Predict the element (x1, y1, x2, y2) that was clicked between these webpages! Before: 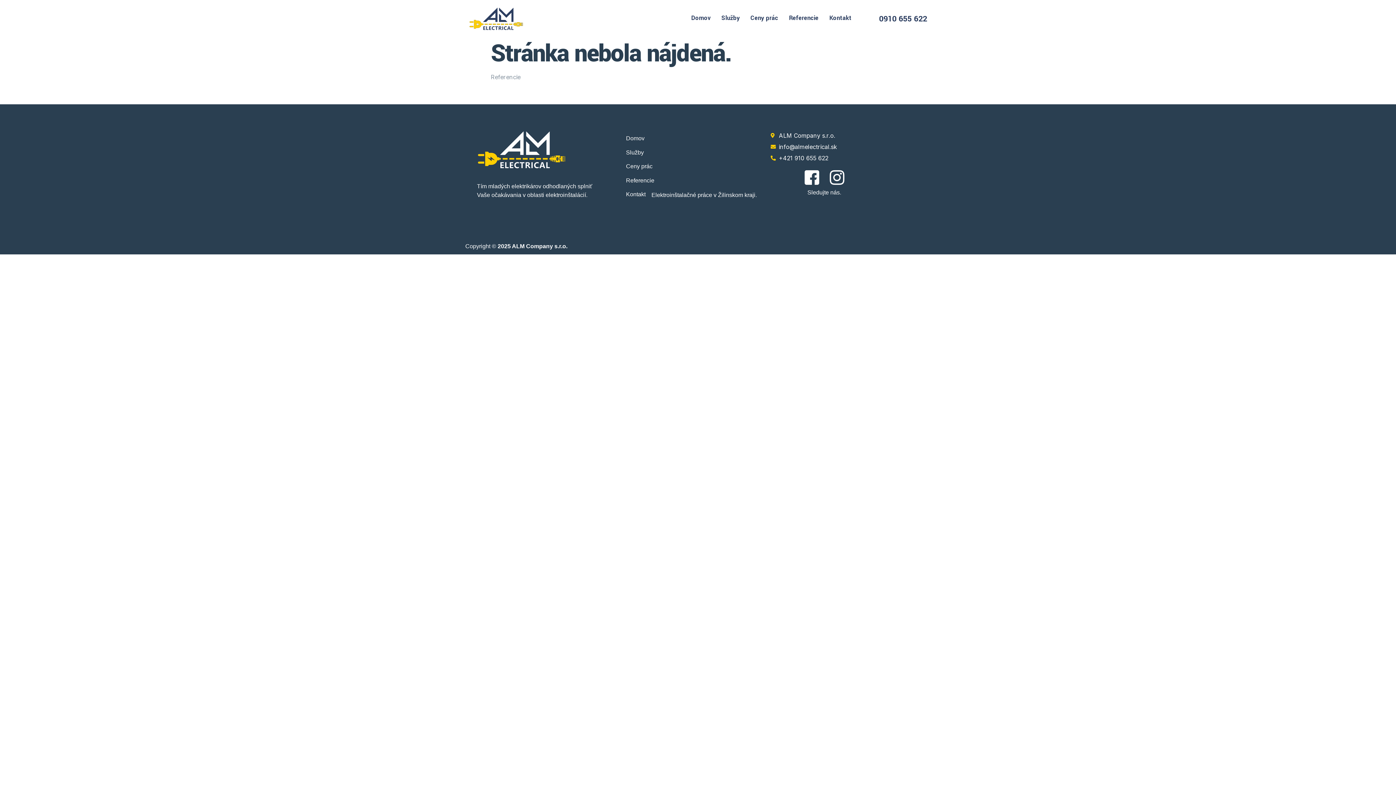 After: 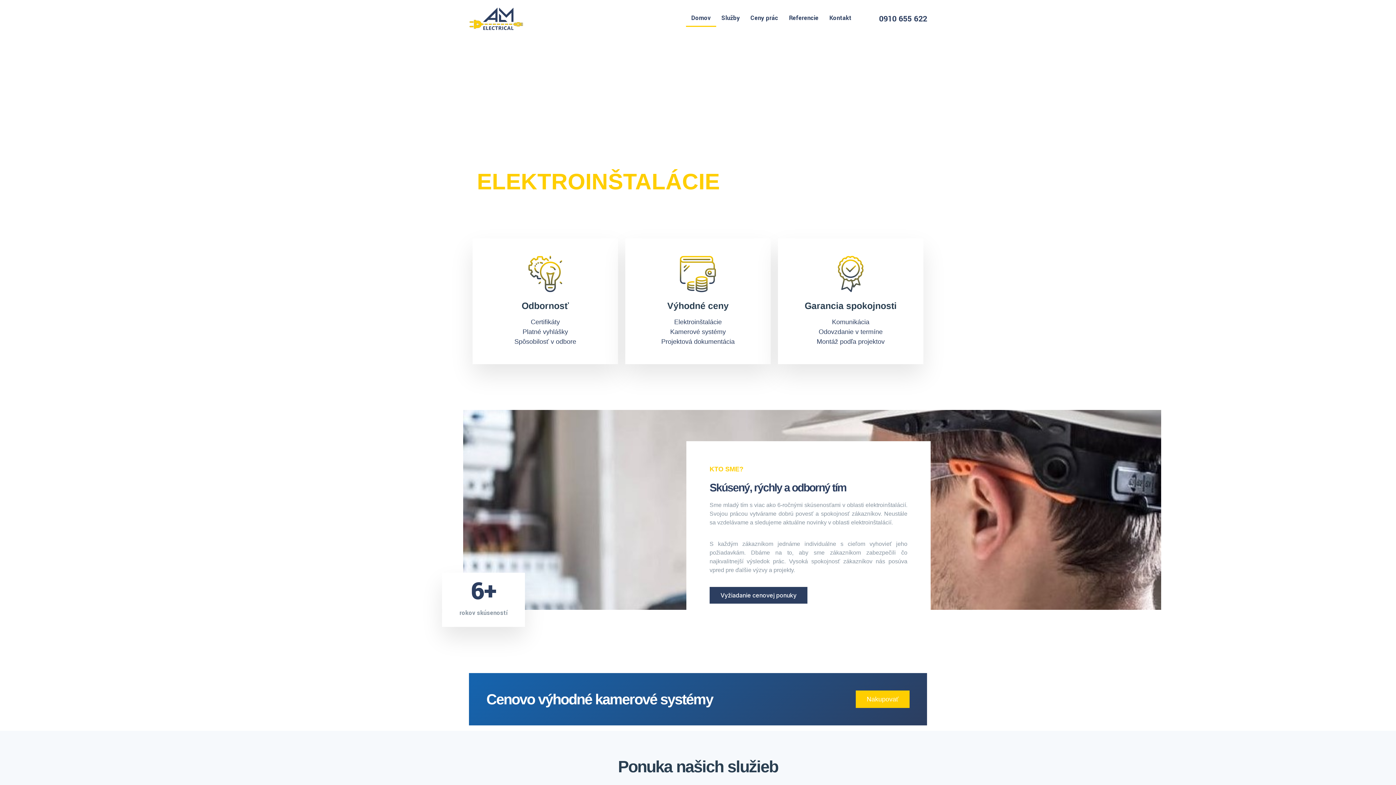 Action: bbox: (686, 9, 716, 26) label: Domov